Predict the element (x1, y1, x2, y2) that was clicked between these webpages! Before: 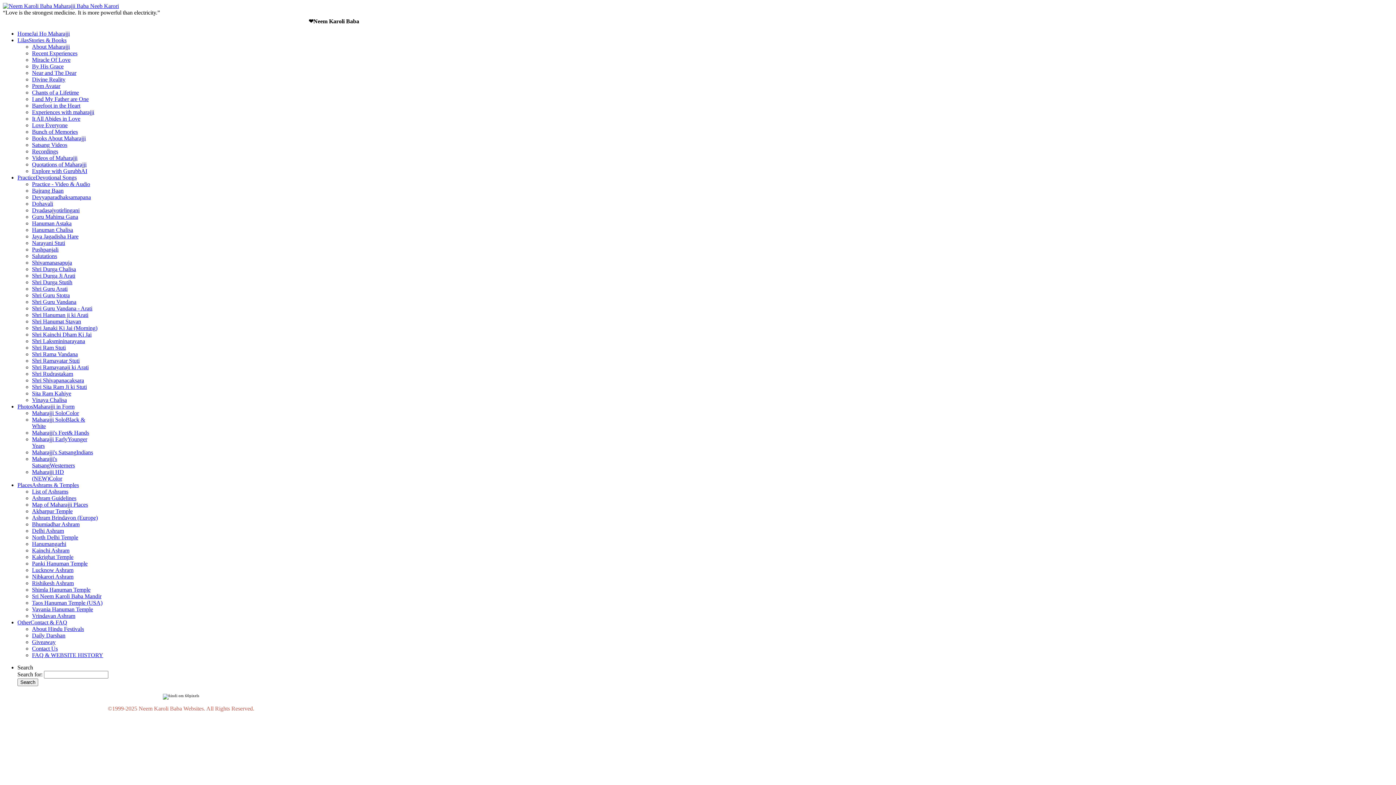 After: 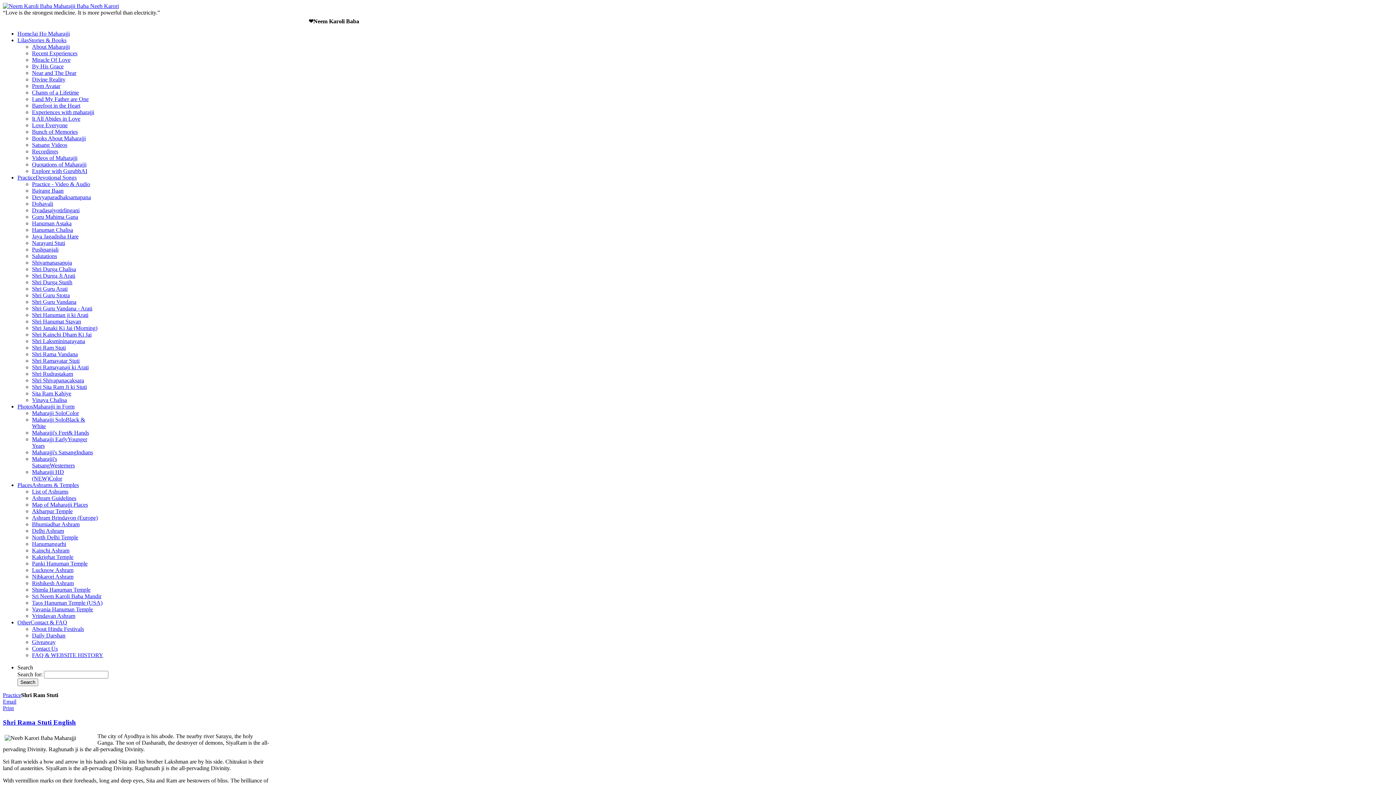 Action: bbox: (32, 344, 65, 350) label: Shri Ram Stuti